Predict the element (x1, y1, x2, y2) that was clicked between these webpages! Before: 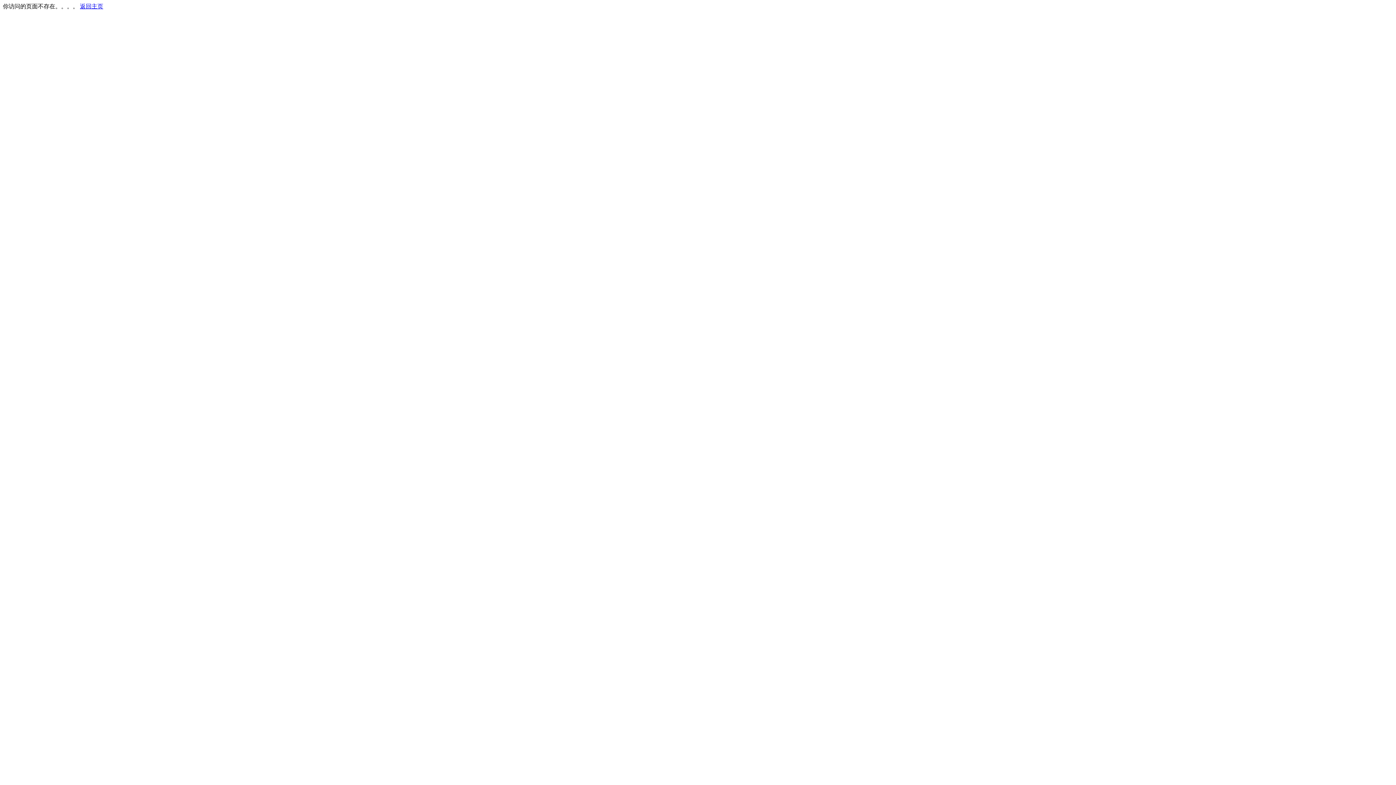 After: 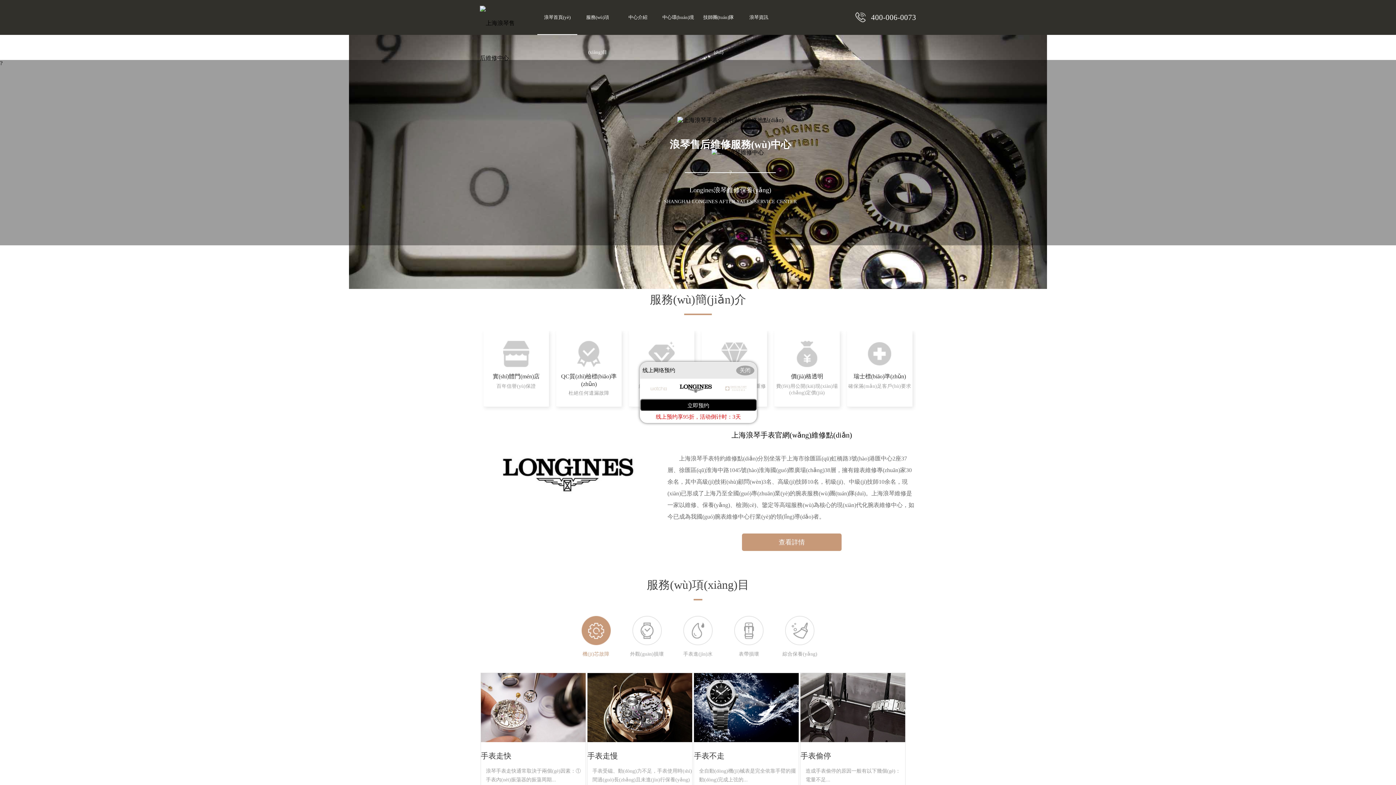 Action: bbox: (80, 3, 103, 9) label: 返回主页